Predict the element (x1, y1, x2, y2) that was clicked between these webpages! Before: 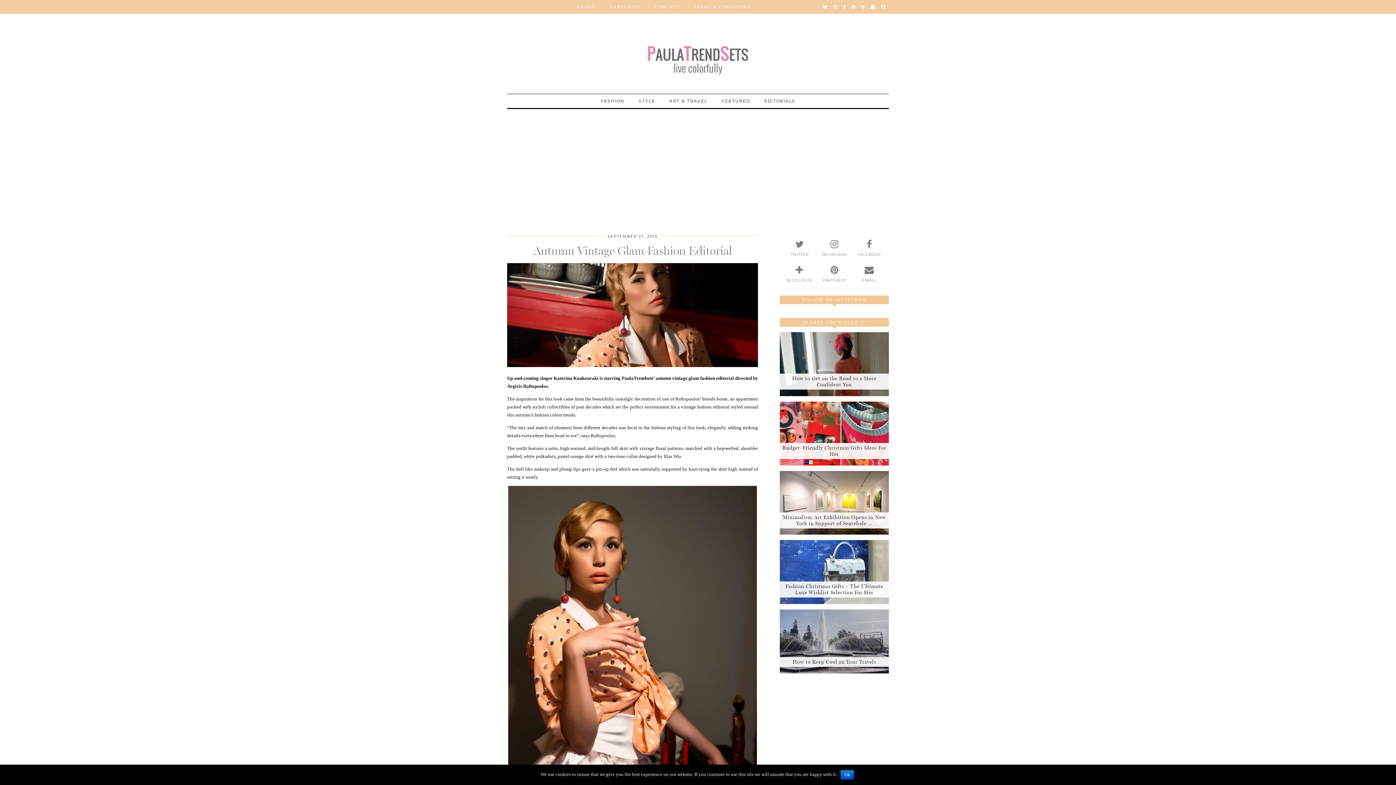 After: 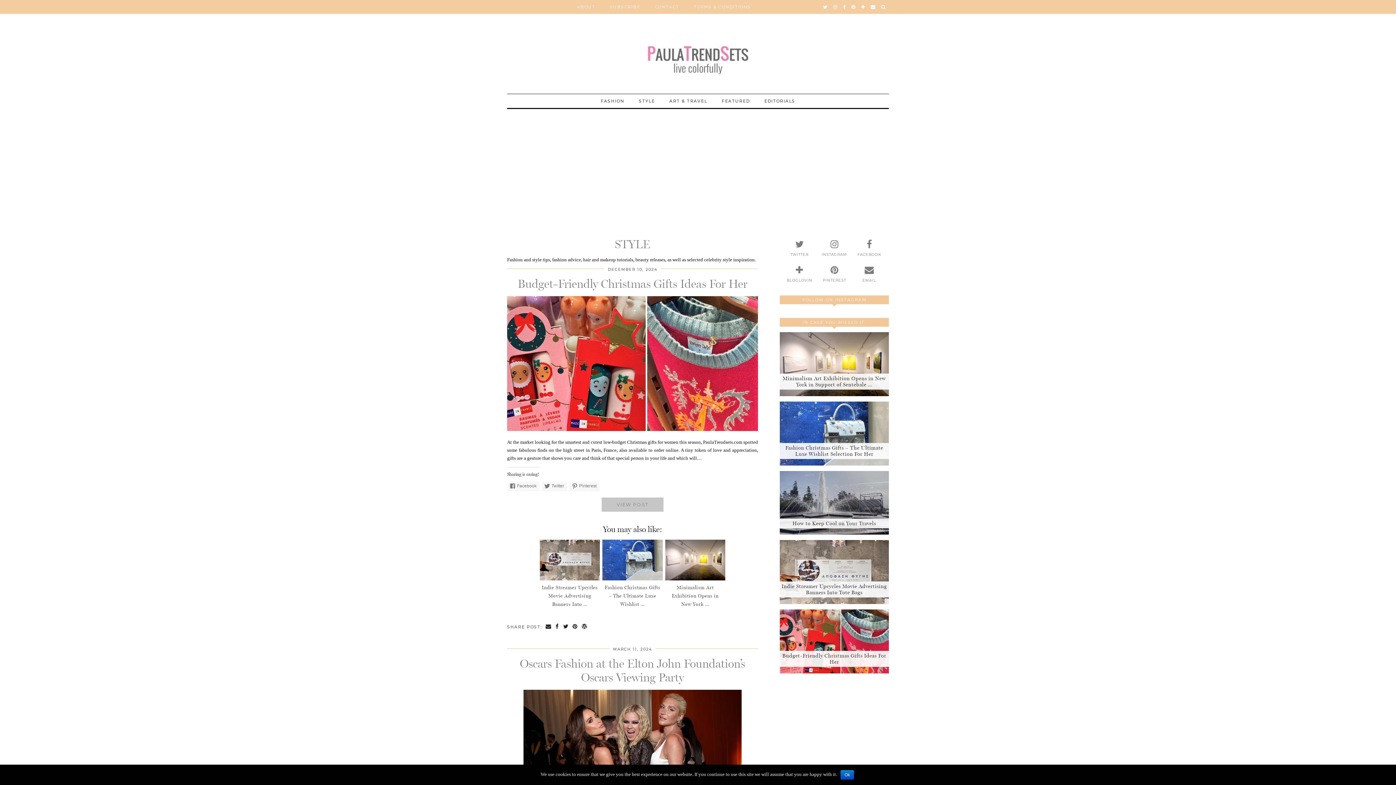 Action: bbox: (631, 94, 662, 108) label: STYLE